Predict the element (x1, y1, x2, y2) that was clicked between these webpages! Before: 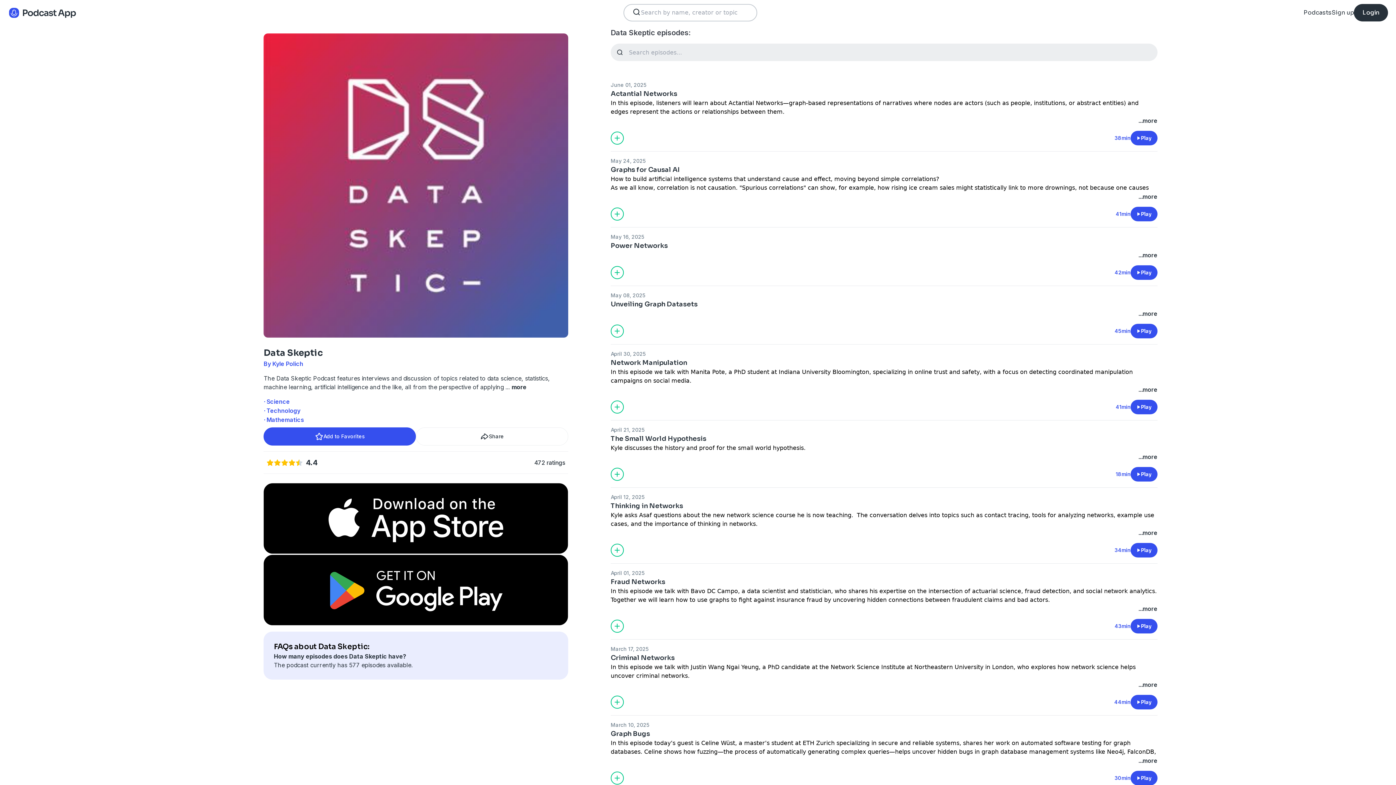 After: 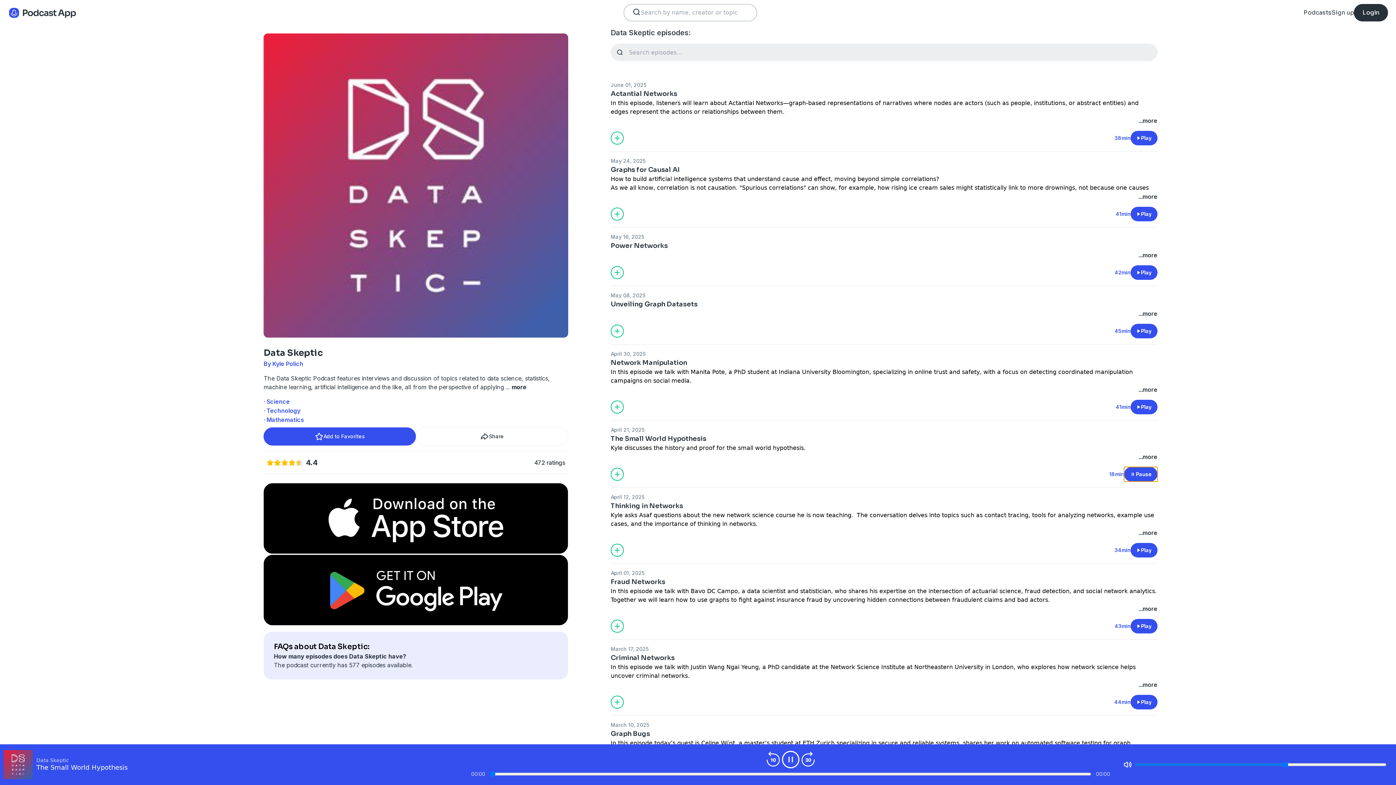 Action: bbox: (1130, 467, 1157, 481) label: Play